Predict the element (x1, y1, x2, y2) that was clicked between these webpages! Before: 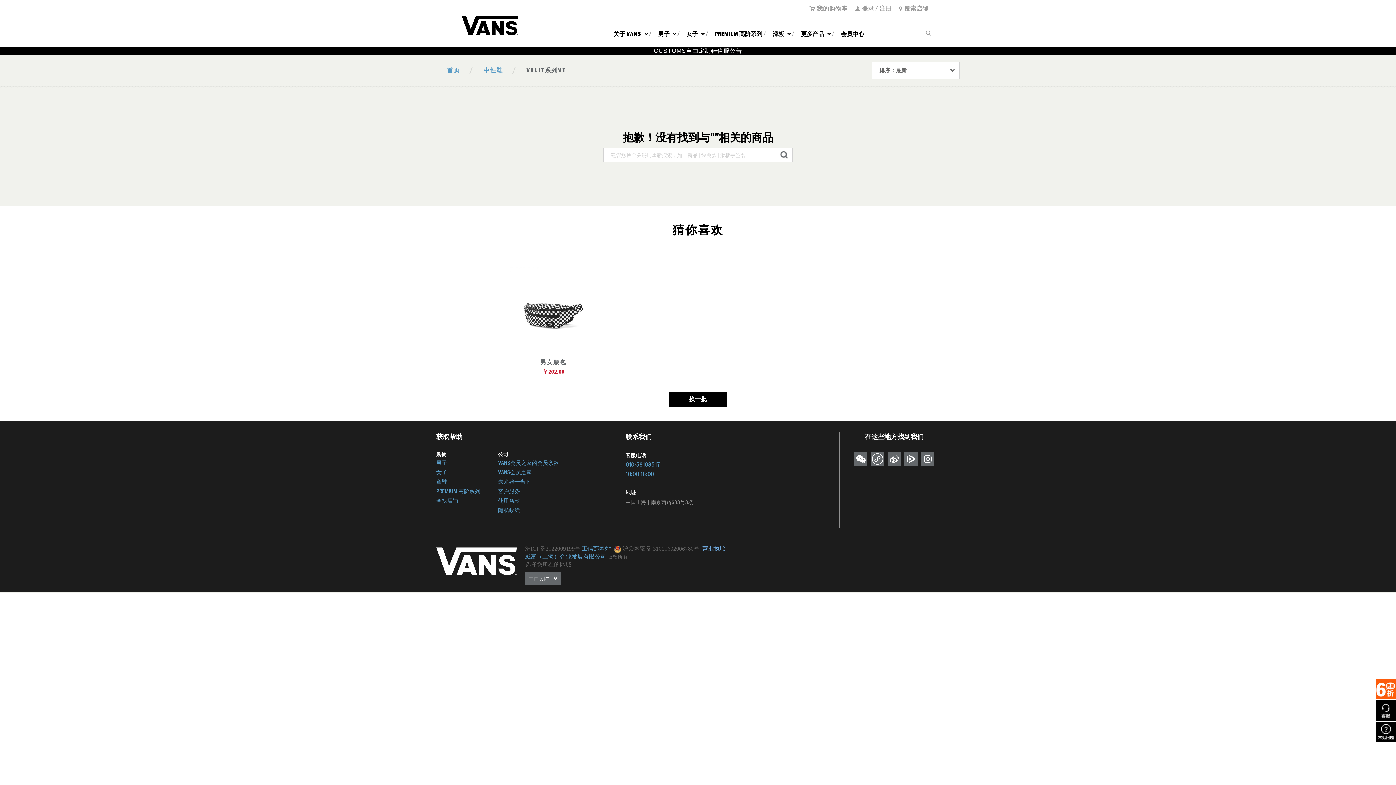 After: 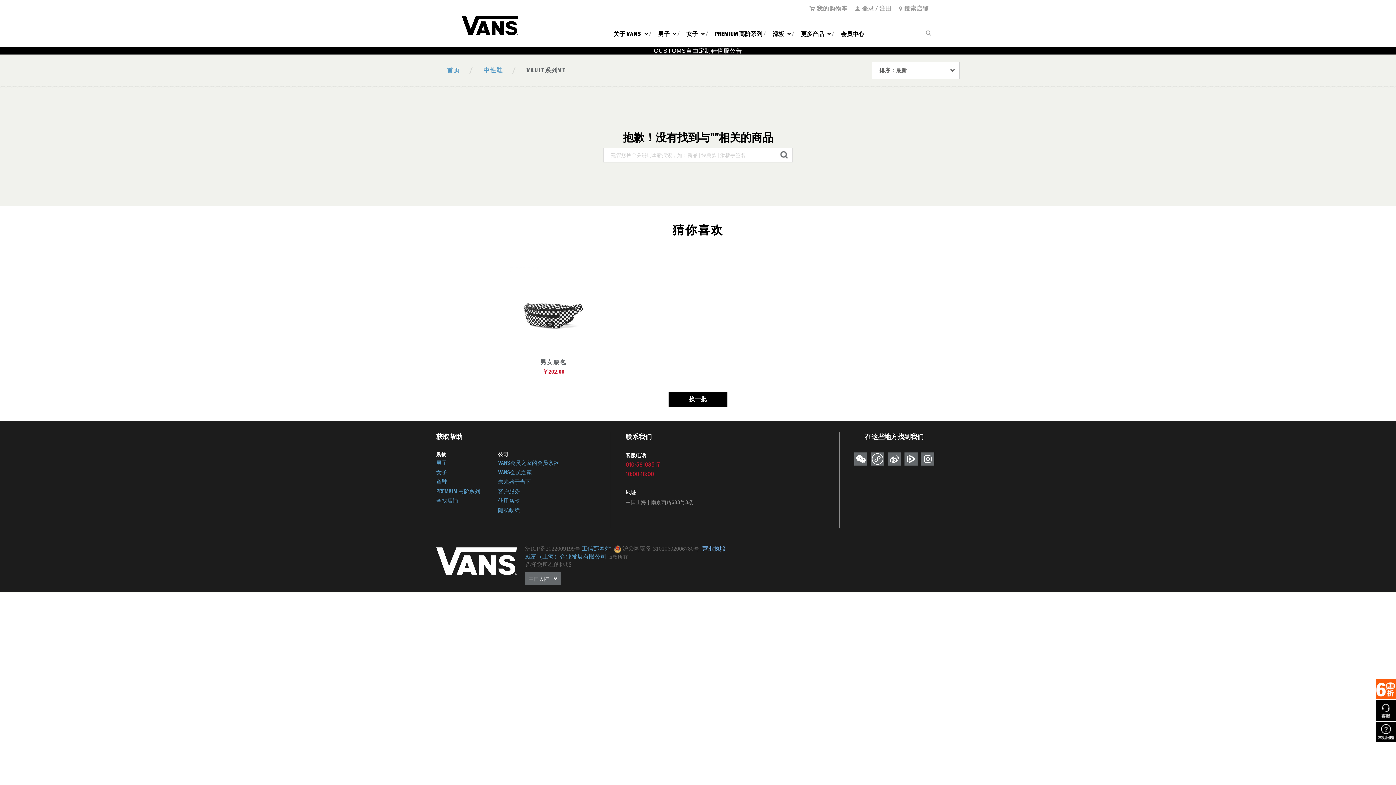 Action: bbox: (625, 460, 693, 479) label: 010-58103517
10:00-18:00